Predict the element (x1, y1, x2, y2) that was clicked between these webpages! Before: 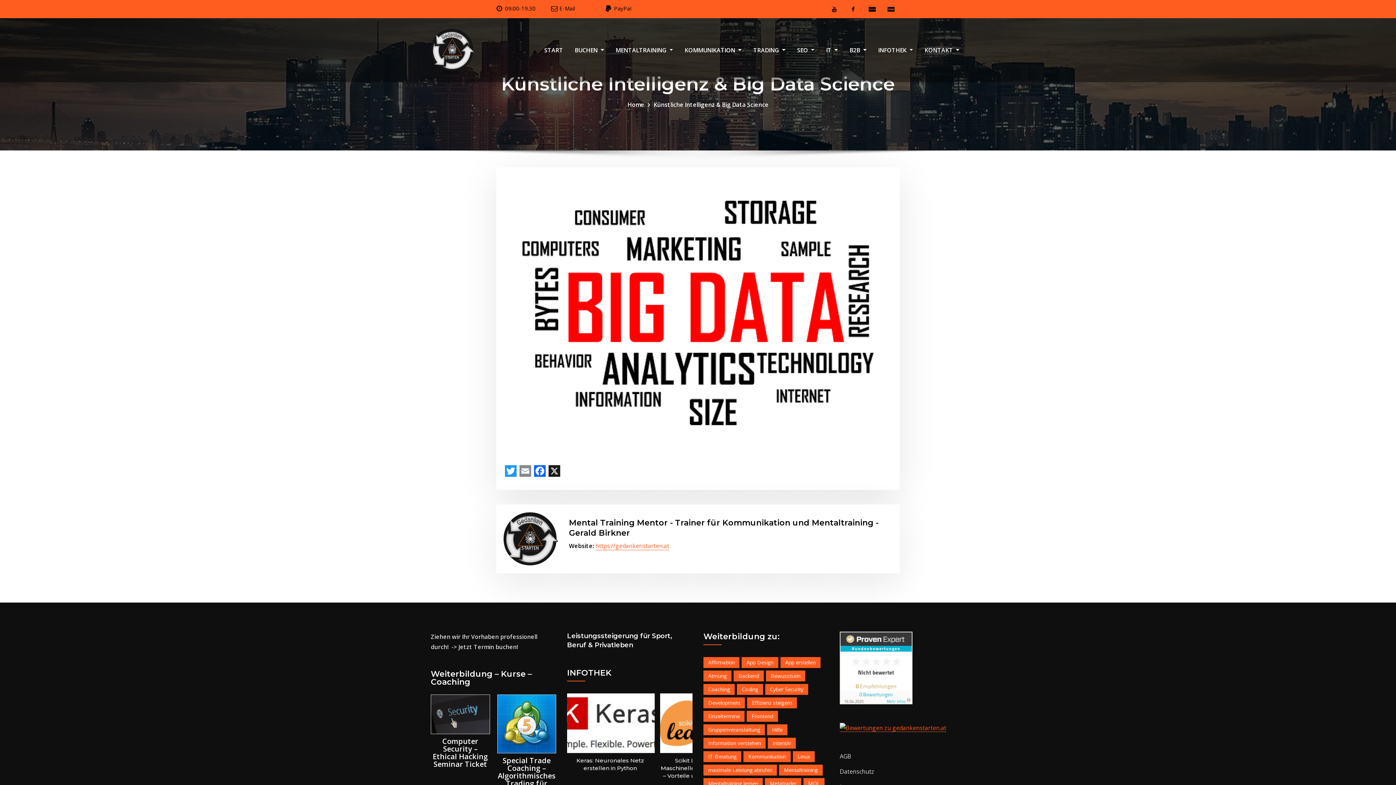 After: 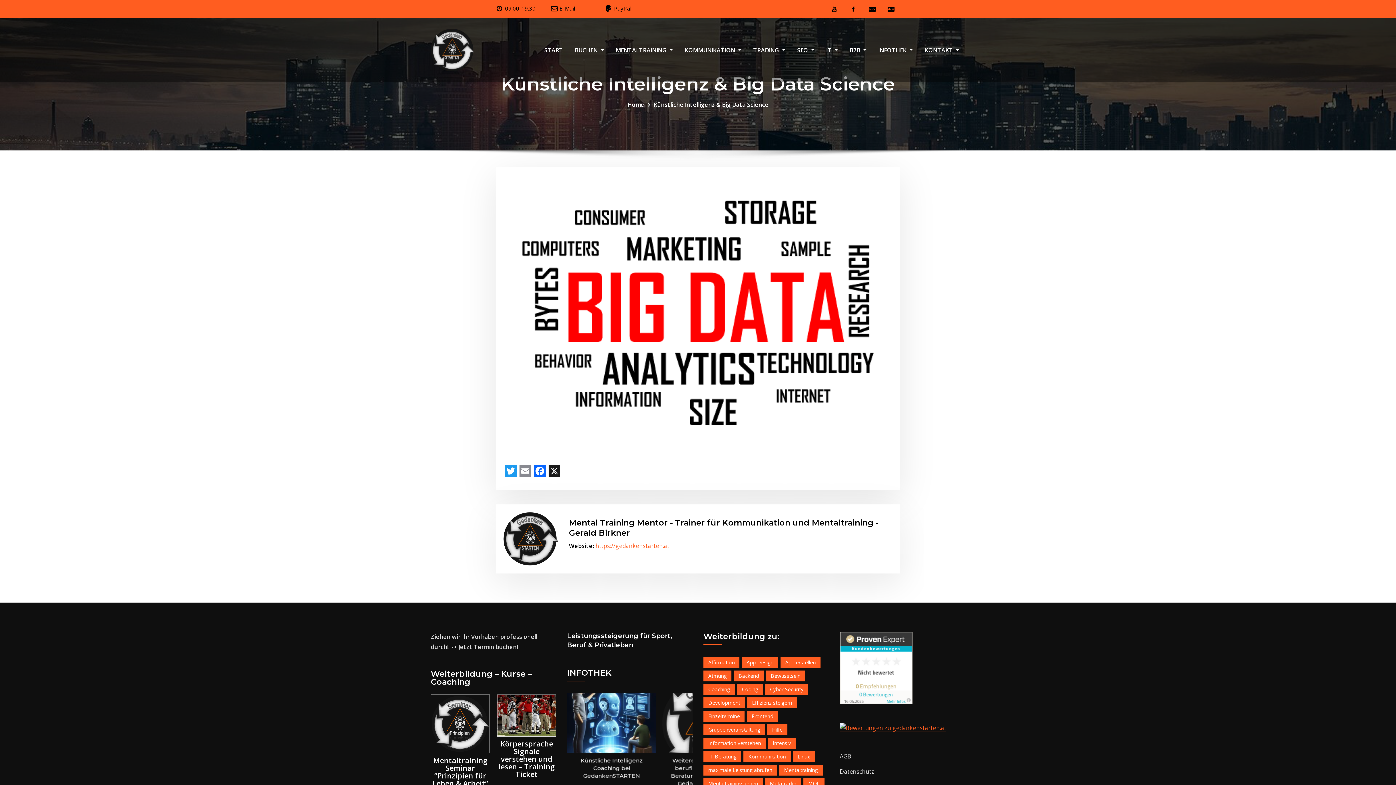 Action: bbox: (840, 663, 912, 671)